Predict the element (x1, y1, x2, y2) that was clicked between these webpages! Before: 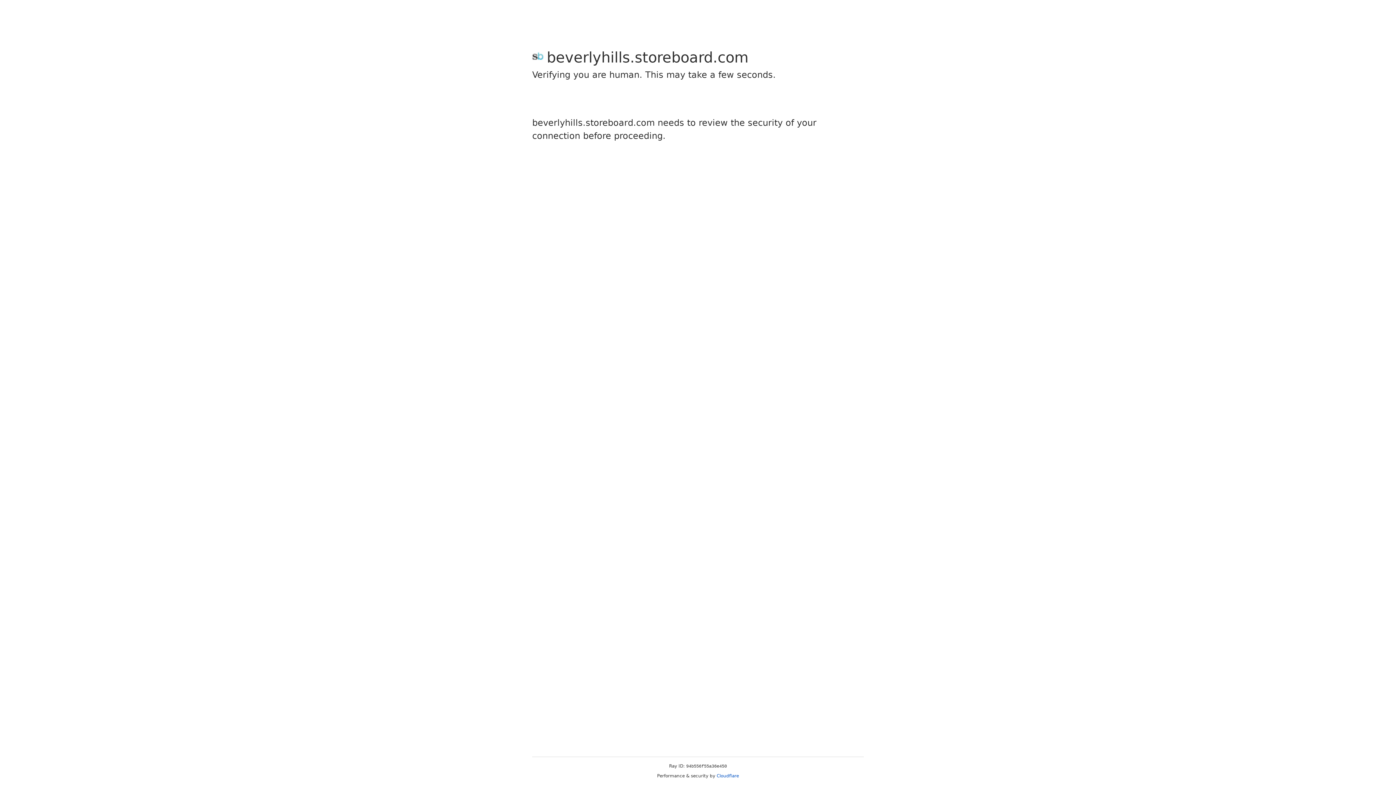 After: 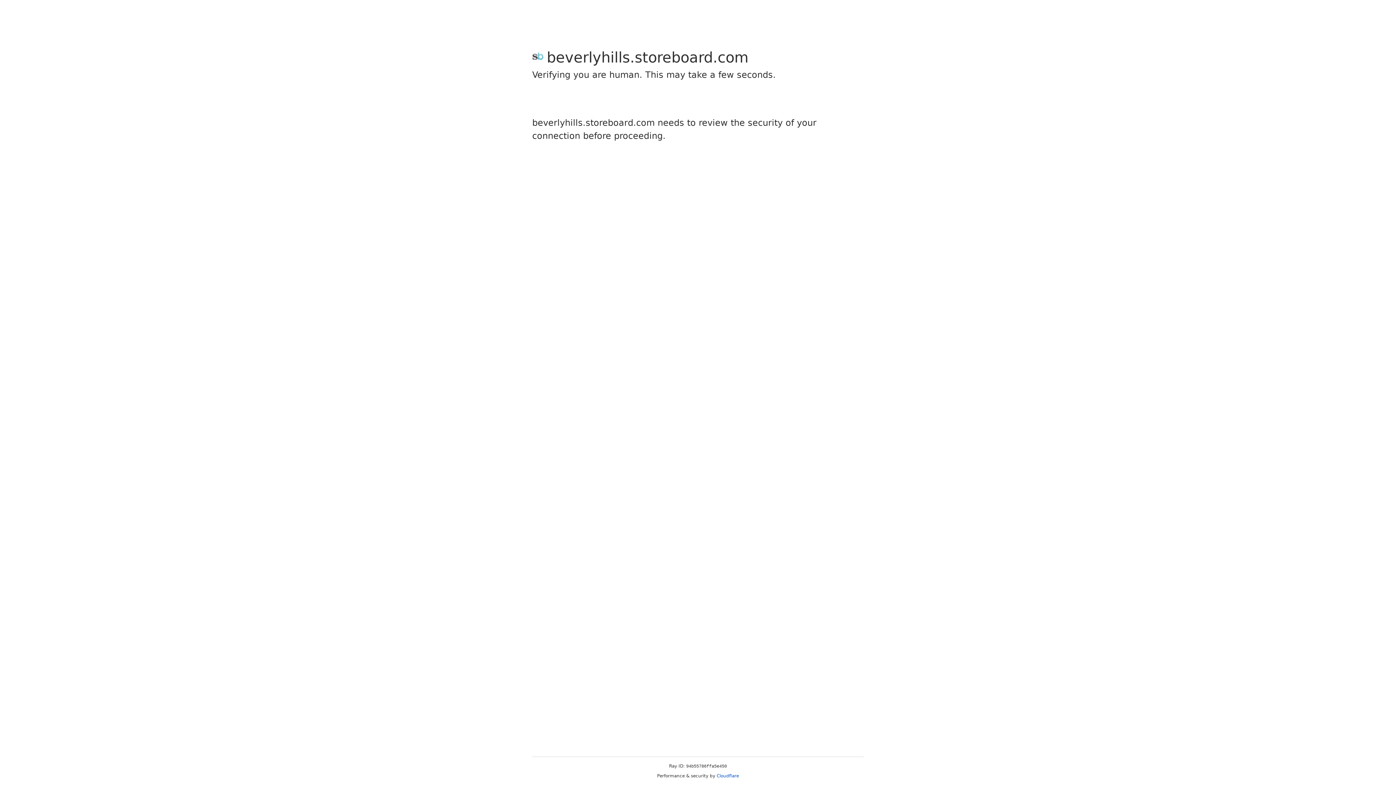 Action: label: Cloudflare bbox: (716, 773, 739, 778)